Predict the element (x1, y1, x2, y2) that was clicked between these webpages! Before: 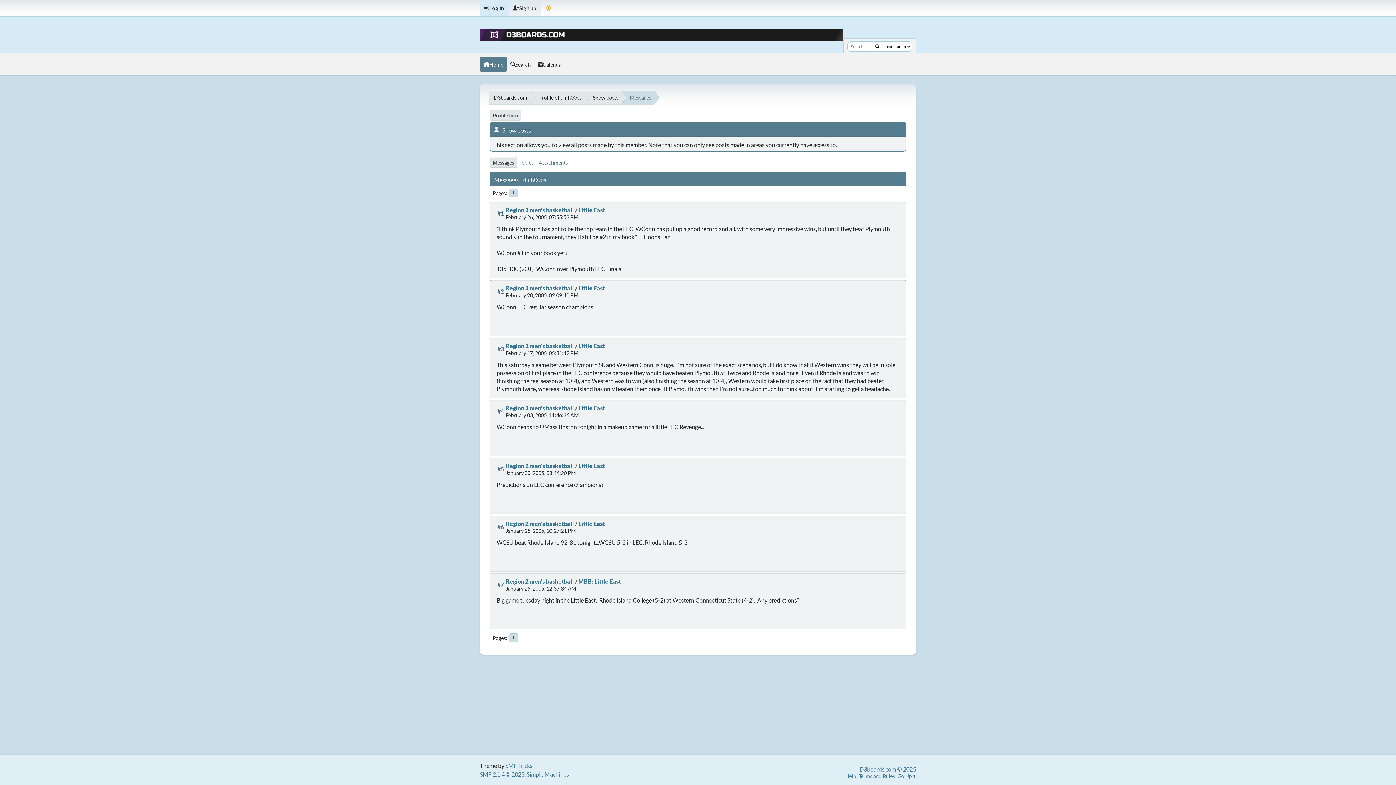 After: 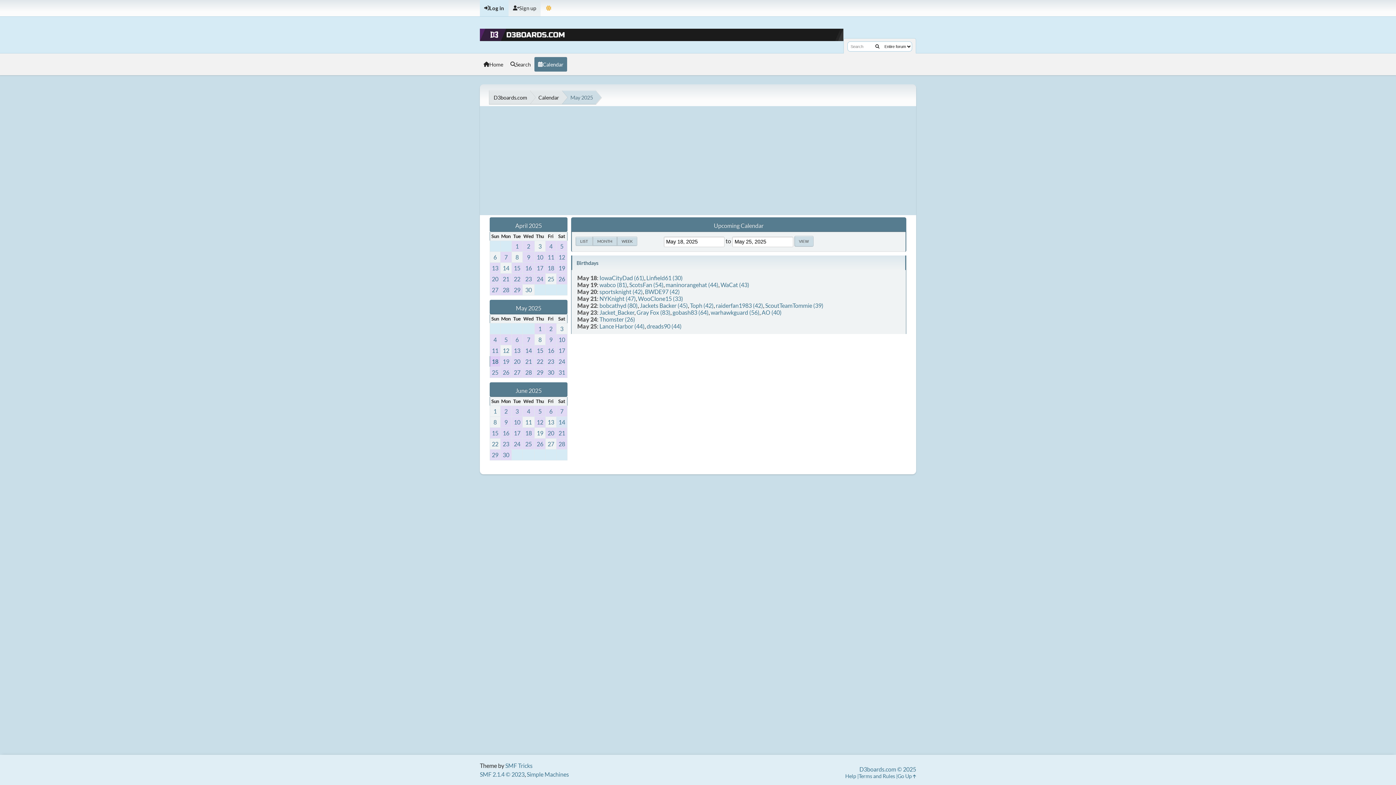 Action: label: Calendar bbox: (534, 57, 567, 71)